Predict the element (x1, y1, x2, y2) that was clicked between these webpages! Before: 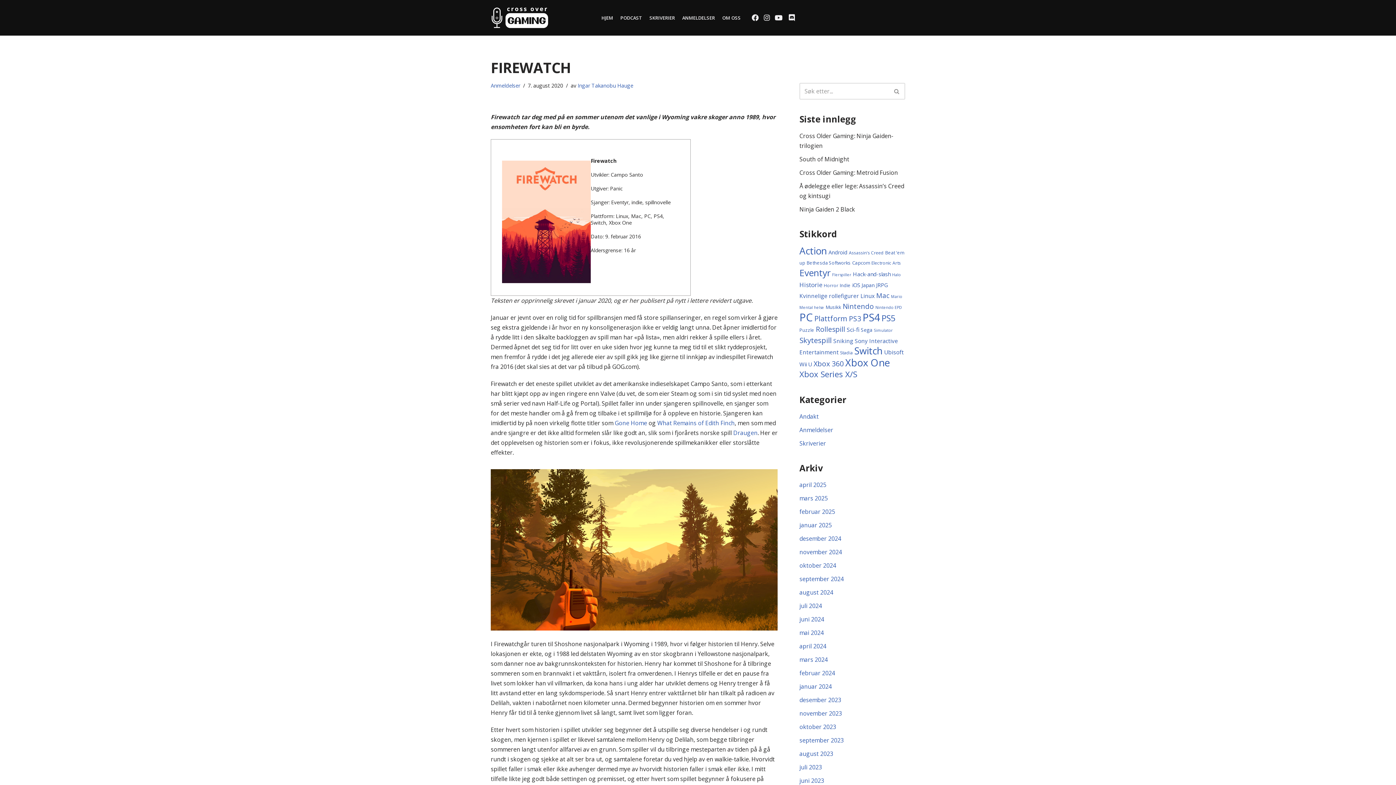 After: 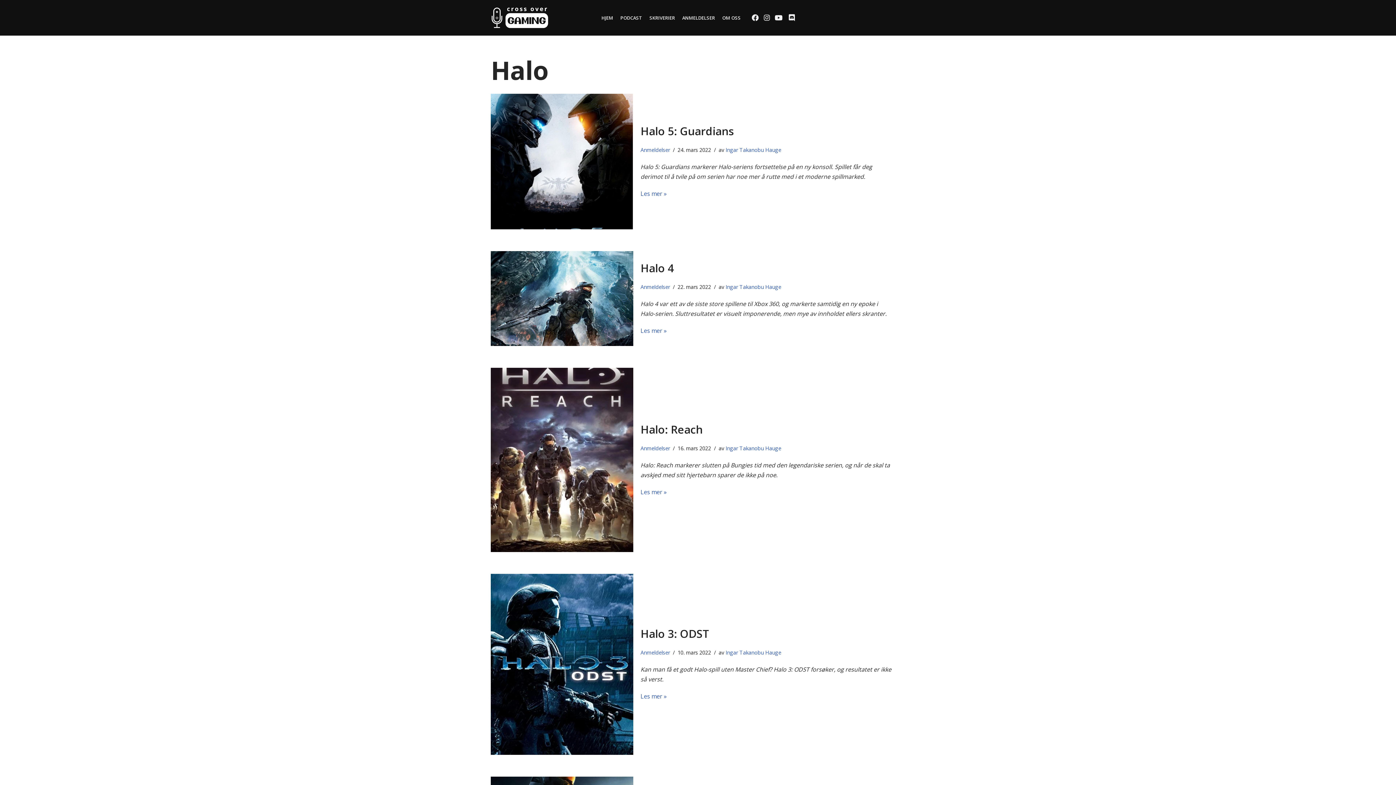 Action: bbox: (892, 272, 901, 277) label: Halo (8 elementer)